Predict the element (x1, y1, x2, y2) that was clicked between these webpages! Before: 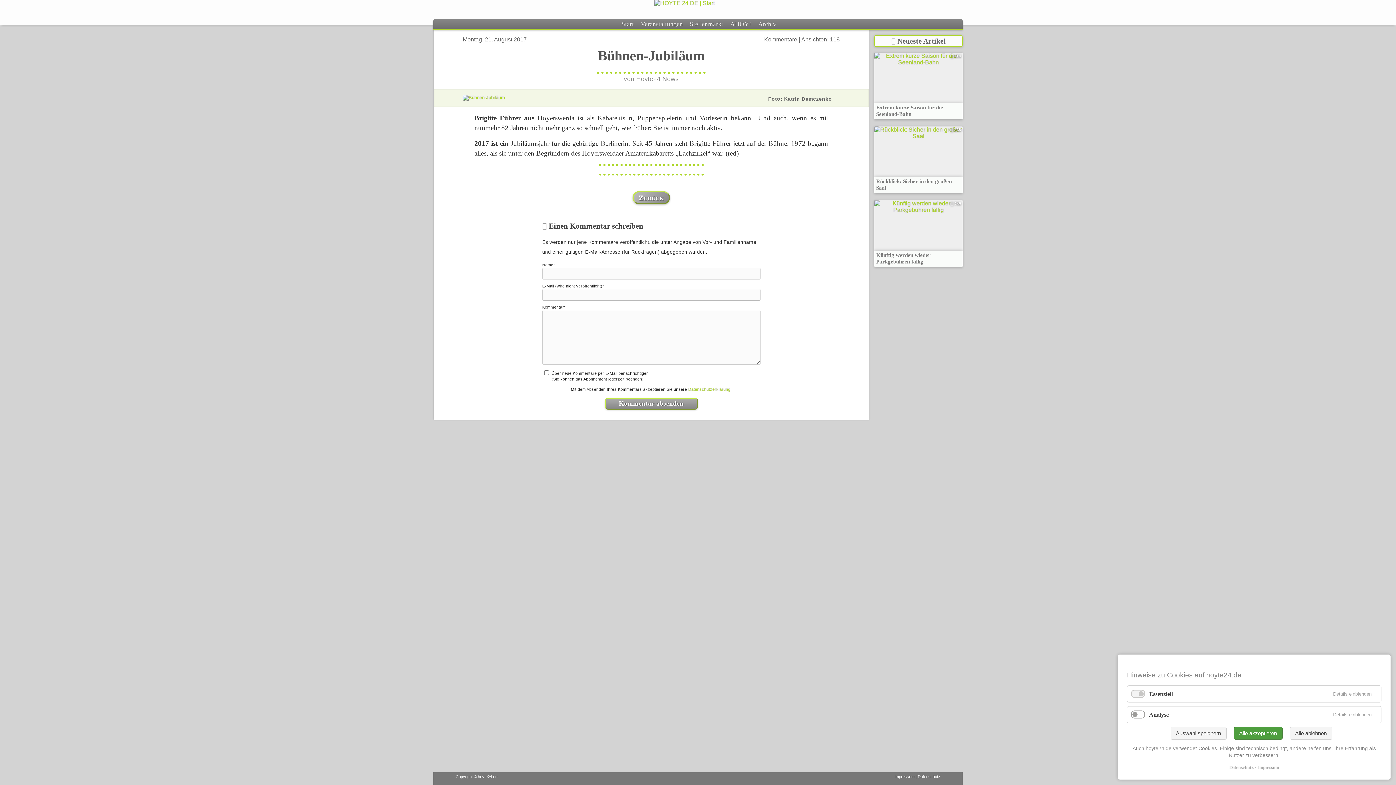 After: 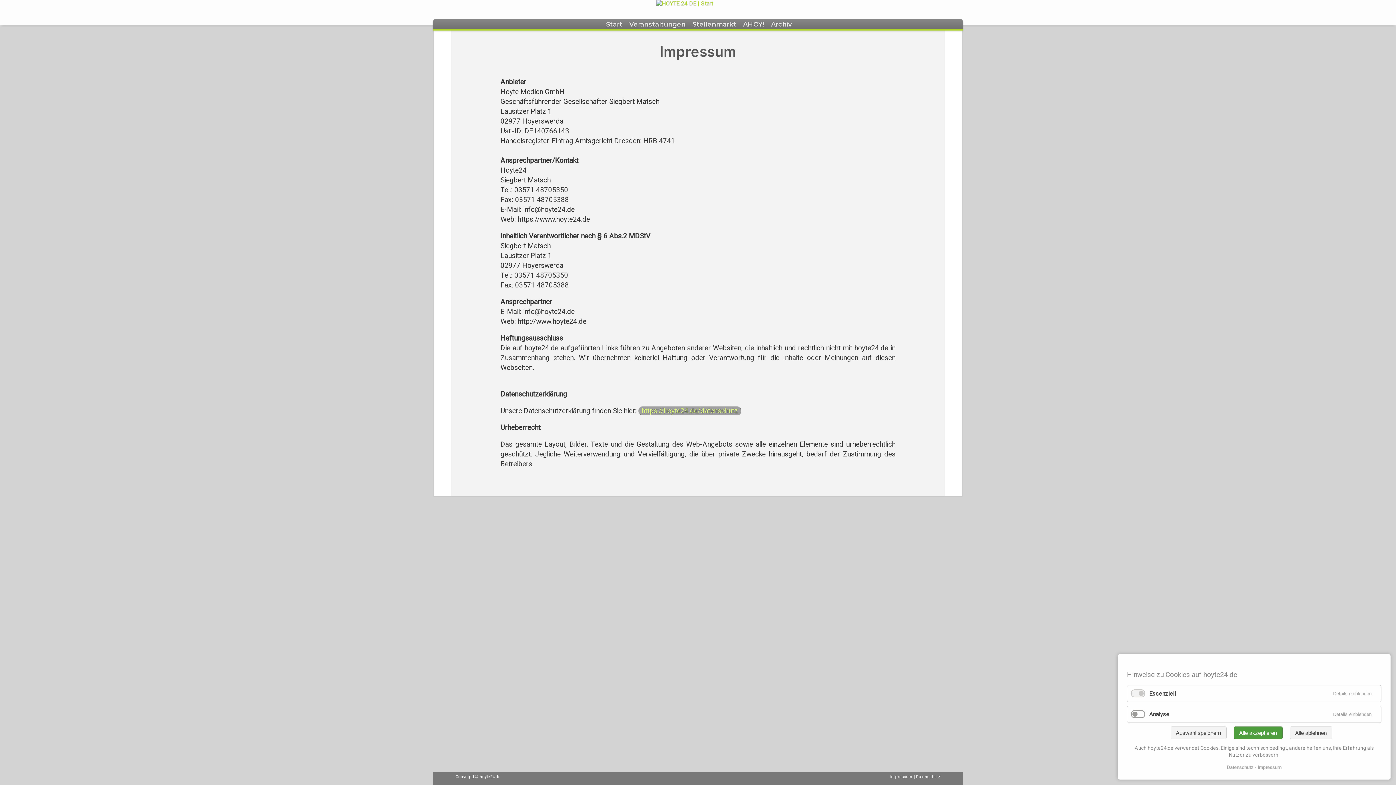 Action: label: Impressum bbox: (1255, 765, 1279, 770)